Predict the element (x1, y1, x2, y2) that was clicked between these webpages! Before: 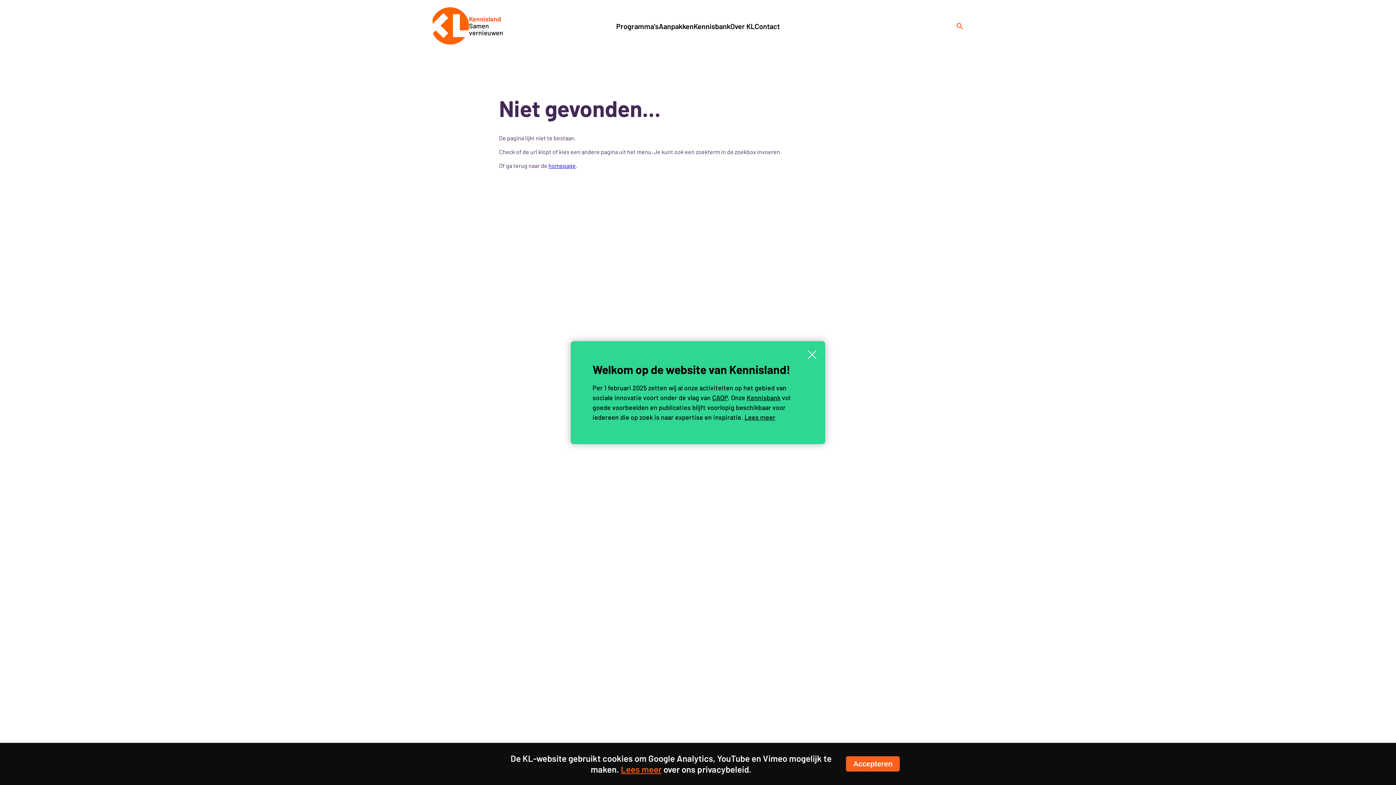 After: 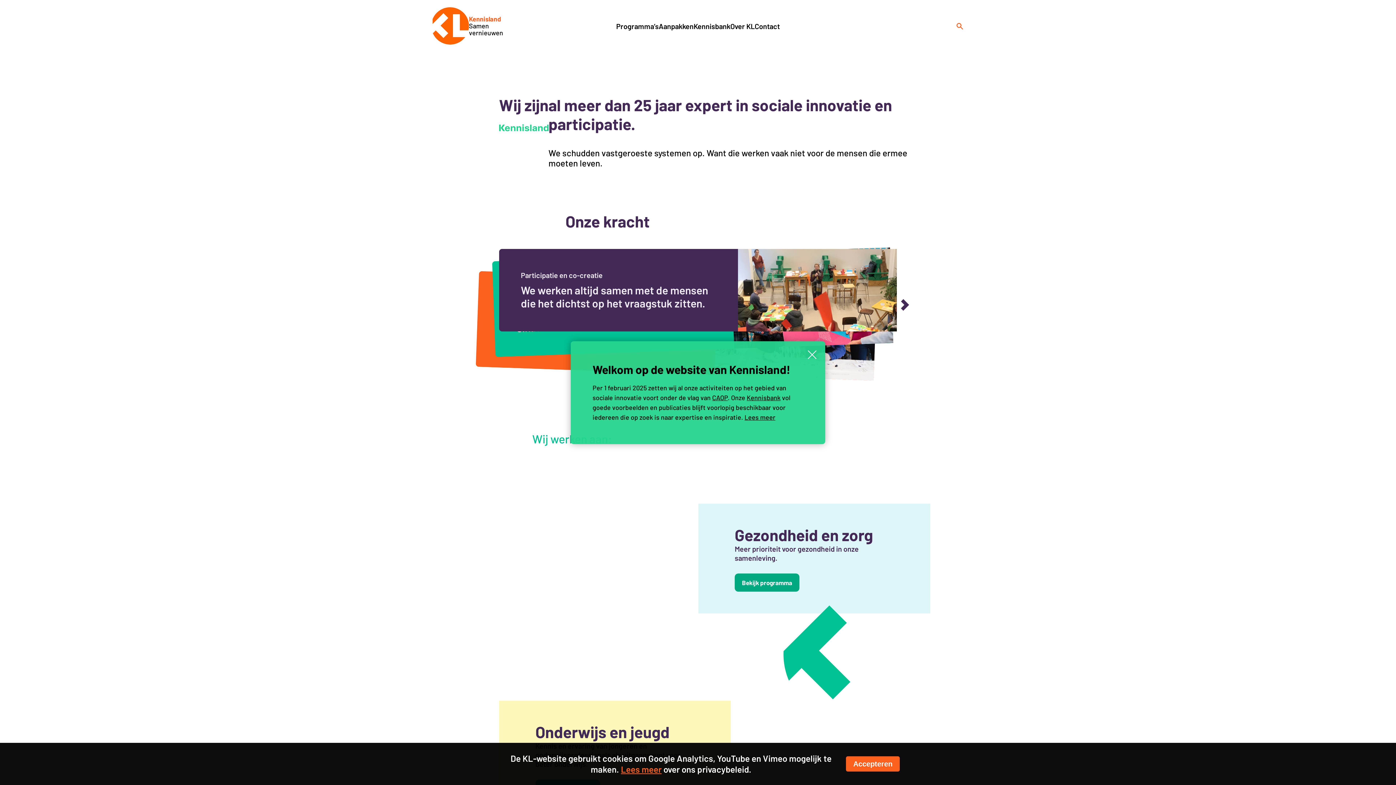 Action: label: Kennisland
Samen
vernieuwen bbox: (432, 7, 531, 44)